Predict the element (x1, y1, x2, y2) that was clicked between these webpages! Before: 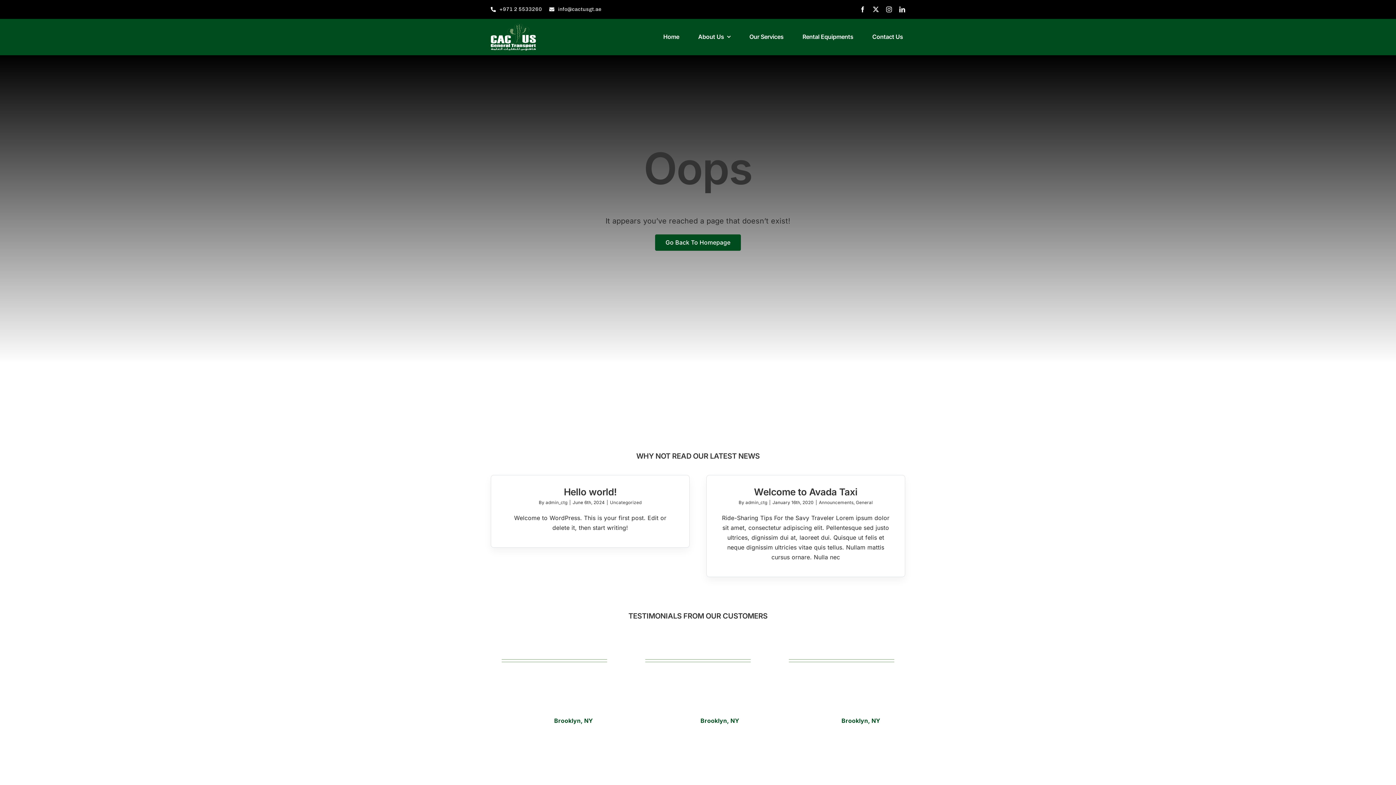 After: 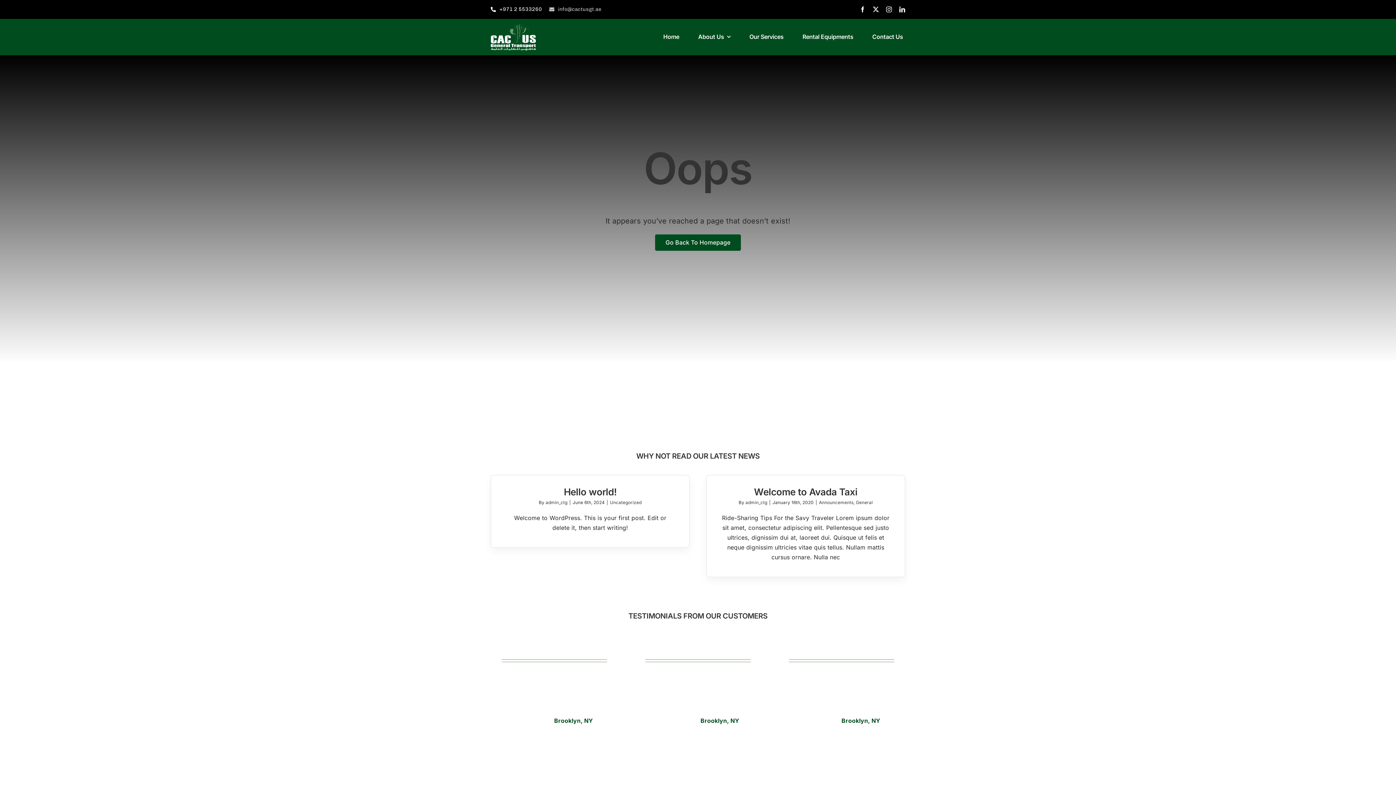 Action: bbox: (549, 3, 601, 15) label: info@cactusgt.ae